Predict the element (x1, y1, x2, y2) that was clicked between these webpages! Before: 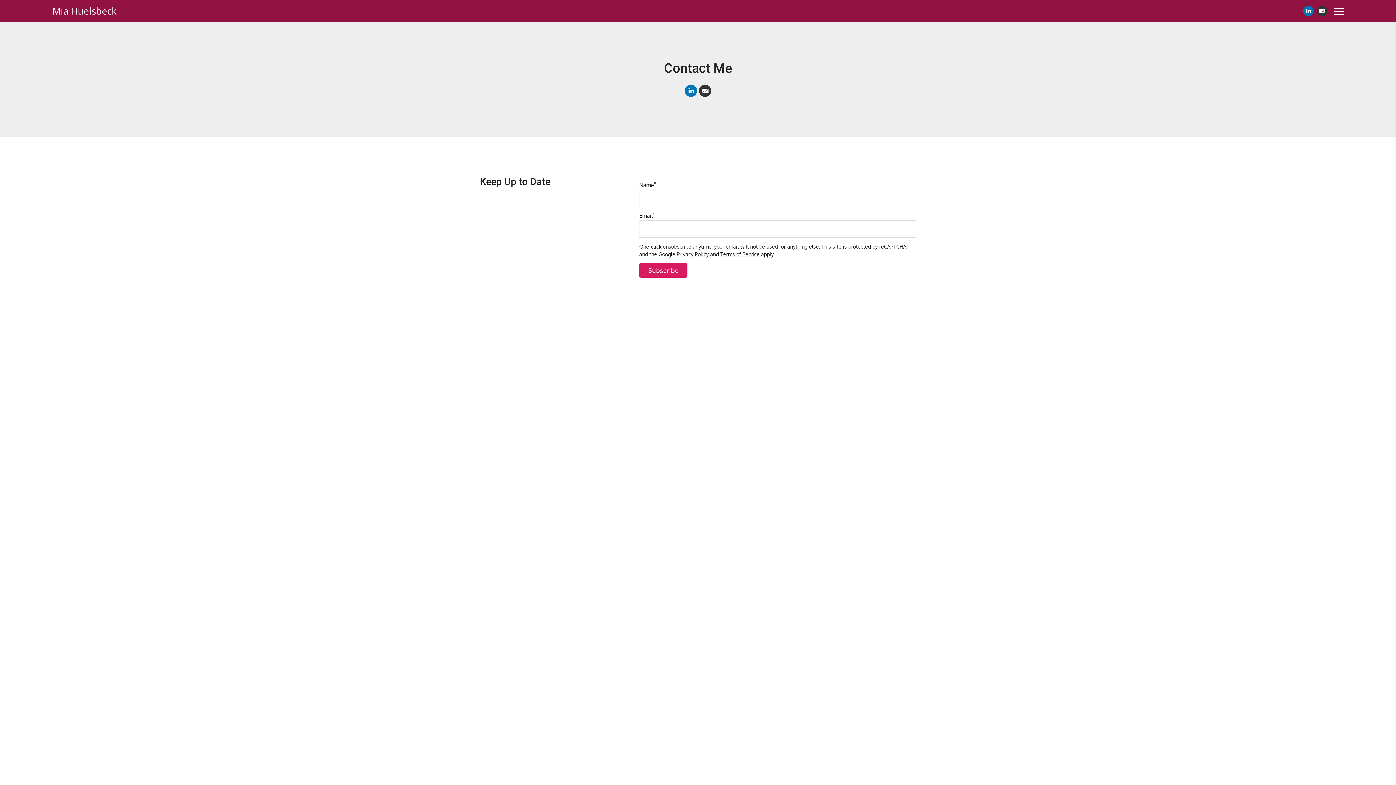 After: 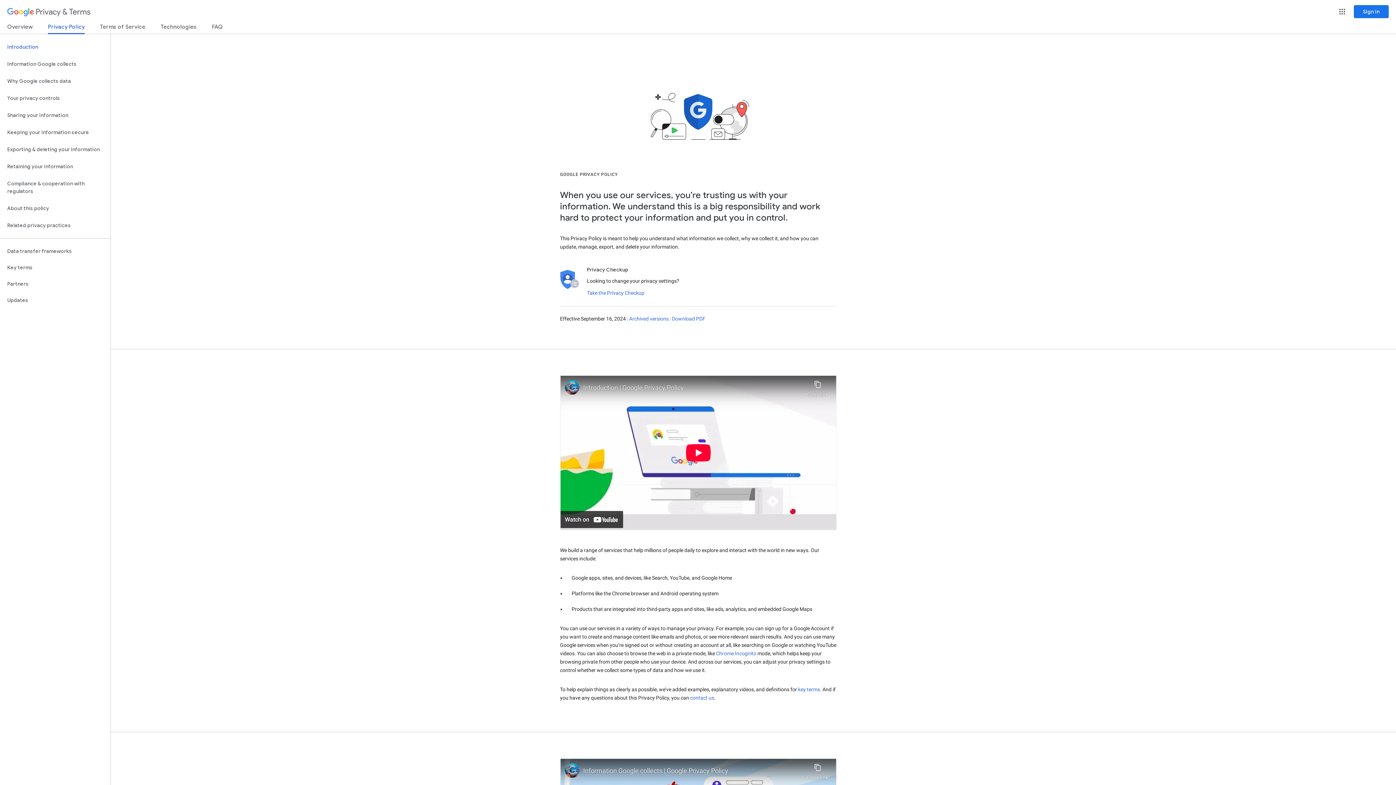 Action: bbox: (676, 250, 708, 257) label: Privacy Policy